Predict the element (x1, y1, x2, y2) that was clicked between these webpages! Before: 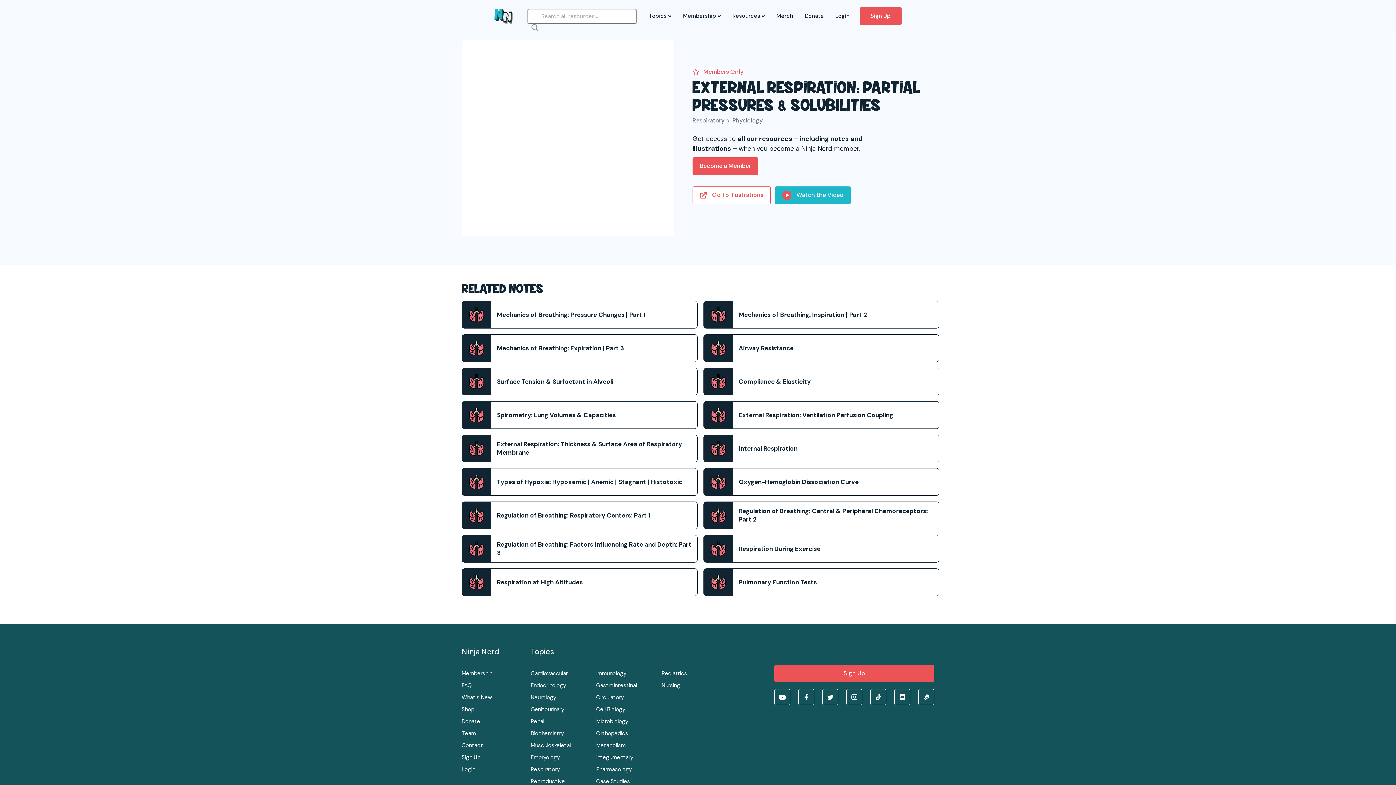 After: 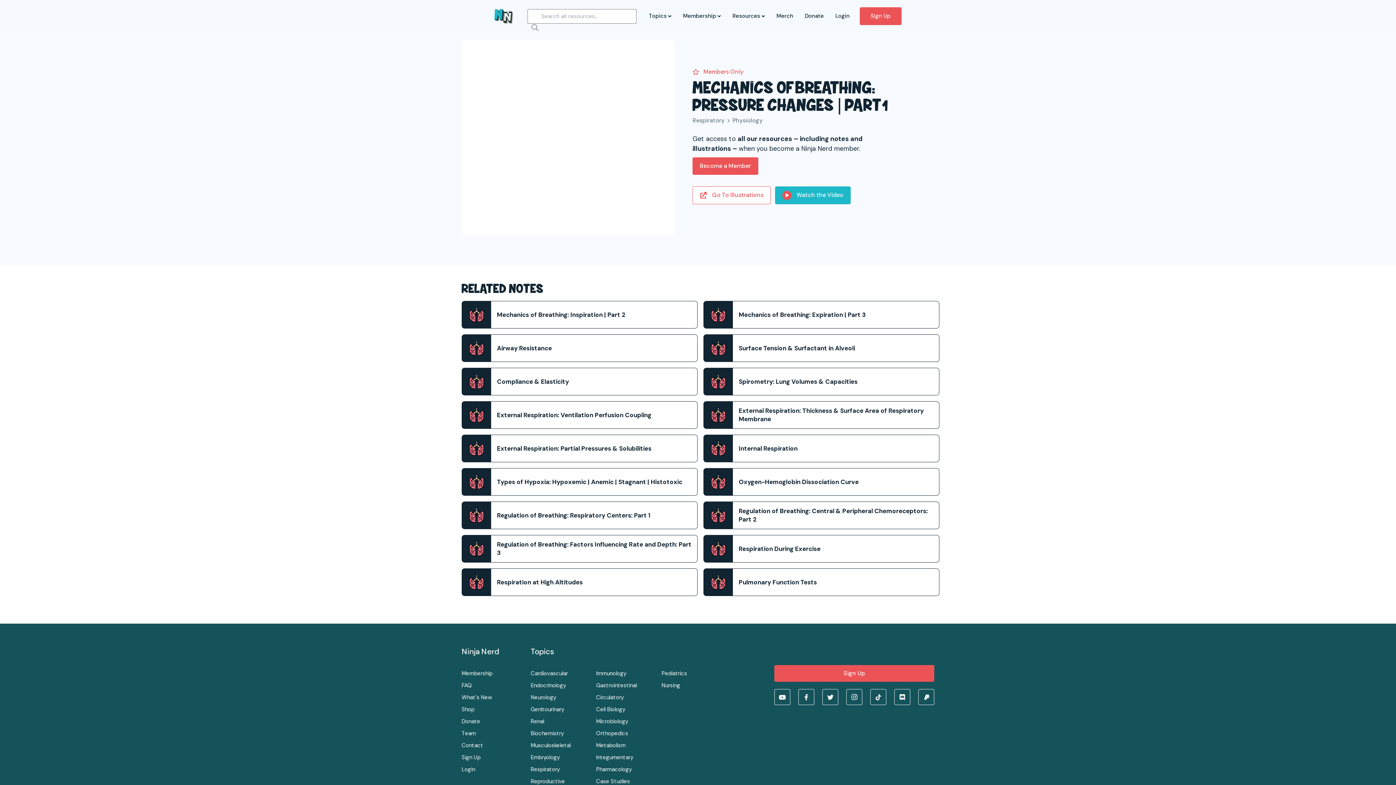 Action: bbox: (461, 301, 697, 328) label: Mechanics of Breathing: Pressure Changes | Part 1